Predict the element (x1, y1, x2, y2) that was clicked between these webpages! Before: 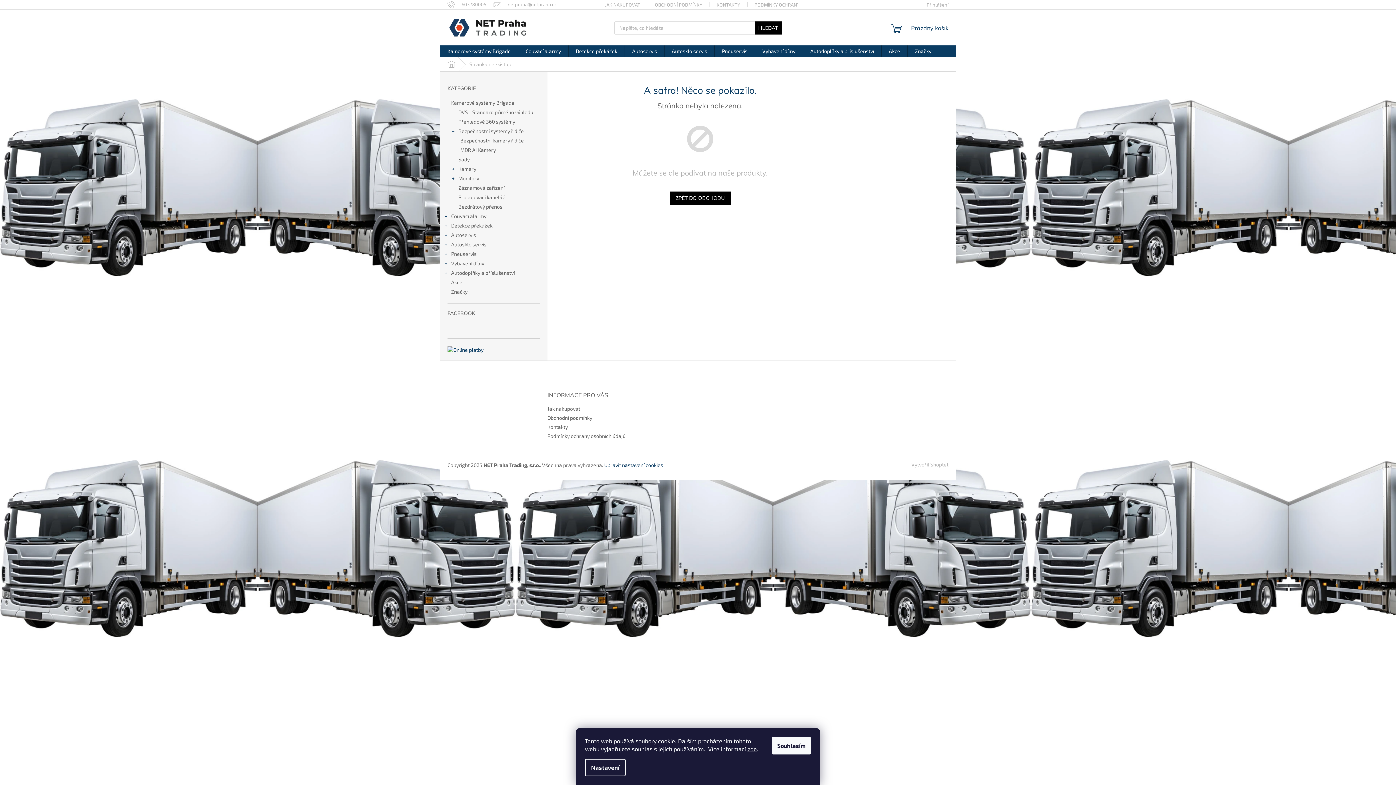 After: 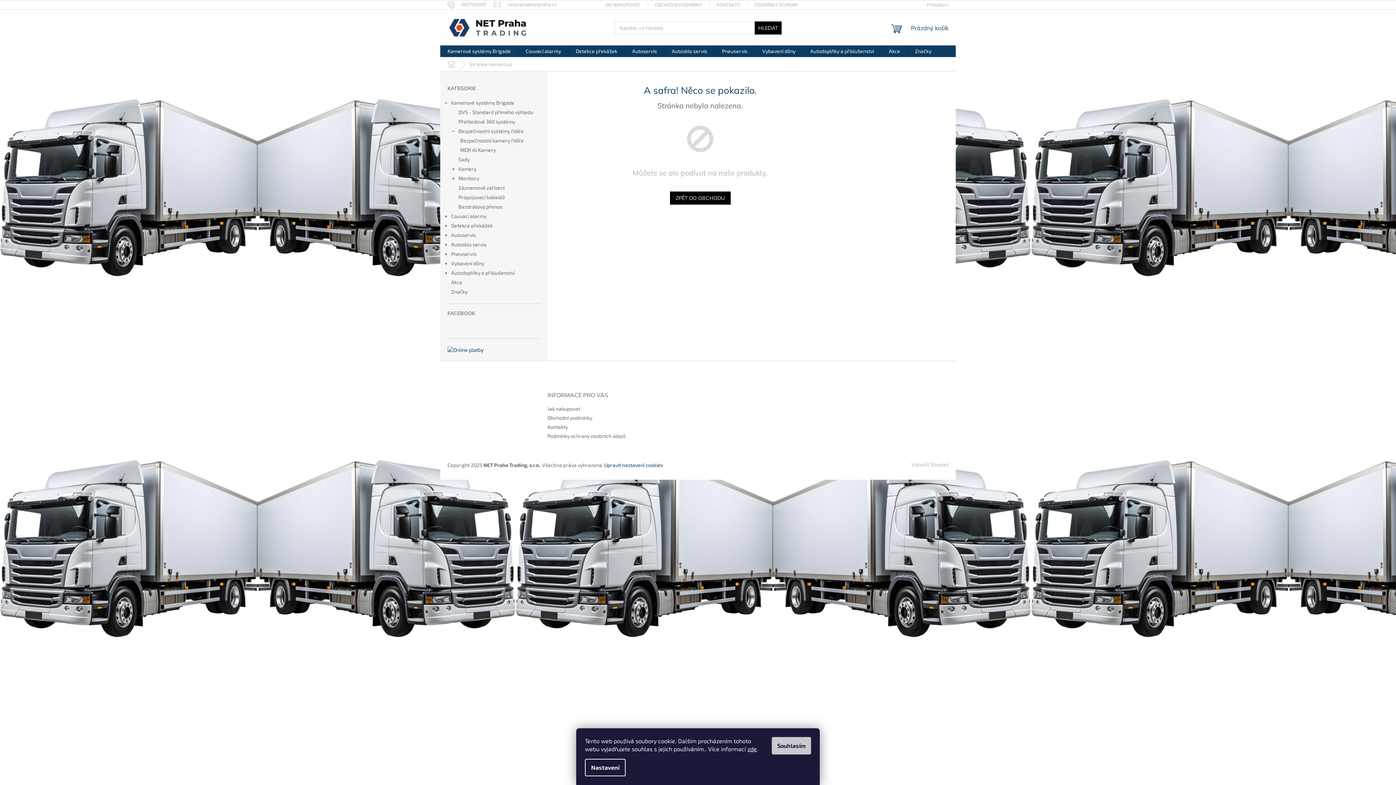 Action: bbox: (772, 737, 811, 754) label: Souhlasím